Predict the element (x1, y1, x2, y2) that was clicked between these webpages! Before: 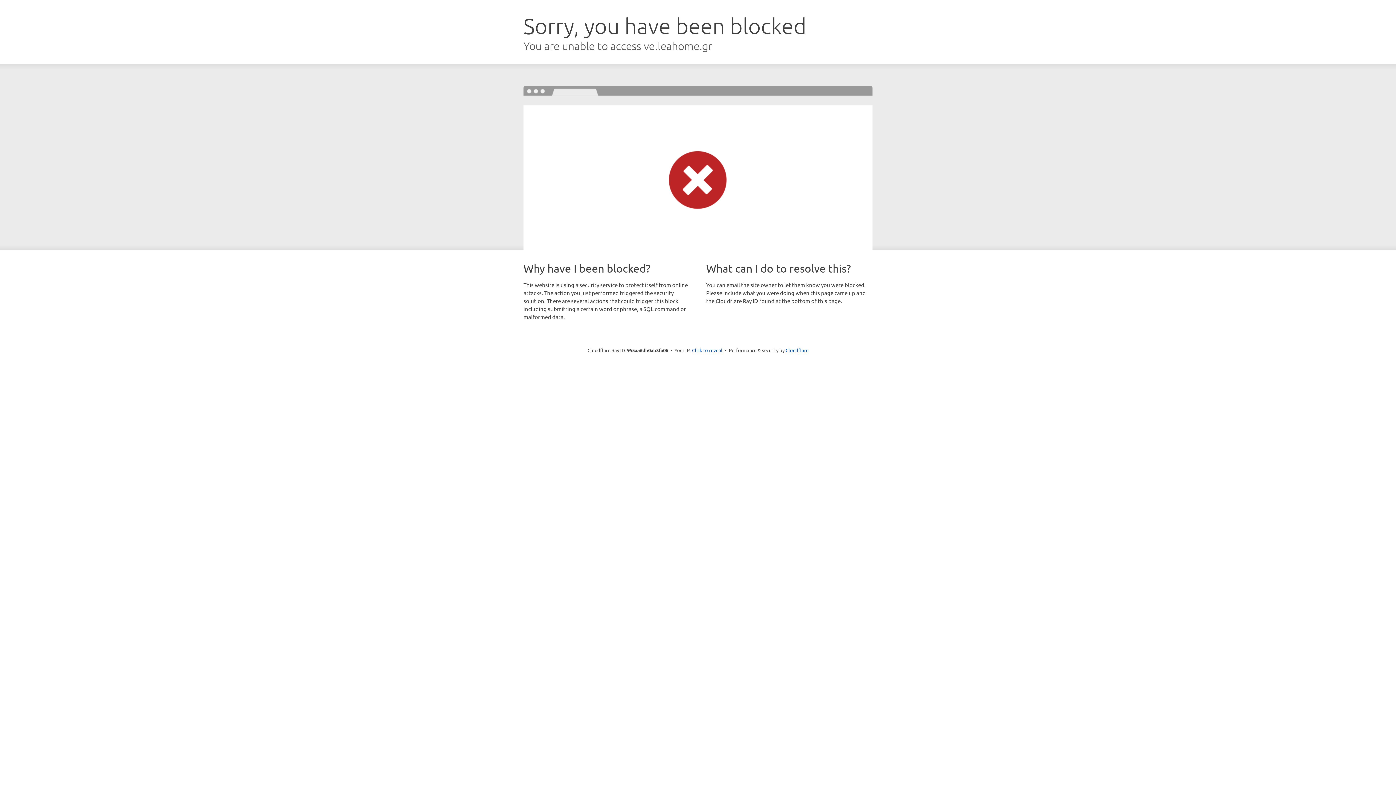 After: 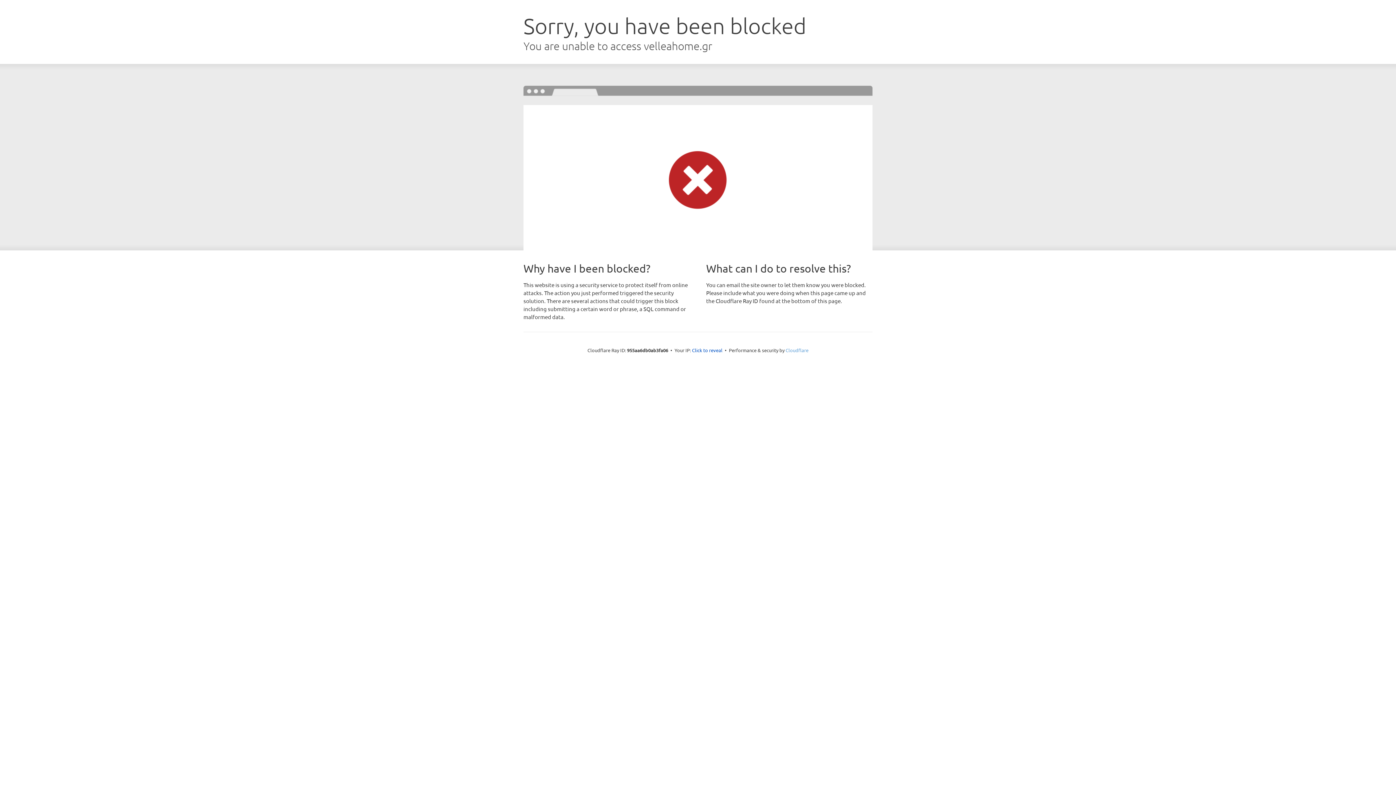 Action: label: Cloudflare bbox: (785, 347, 808, 353)